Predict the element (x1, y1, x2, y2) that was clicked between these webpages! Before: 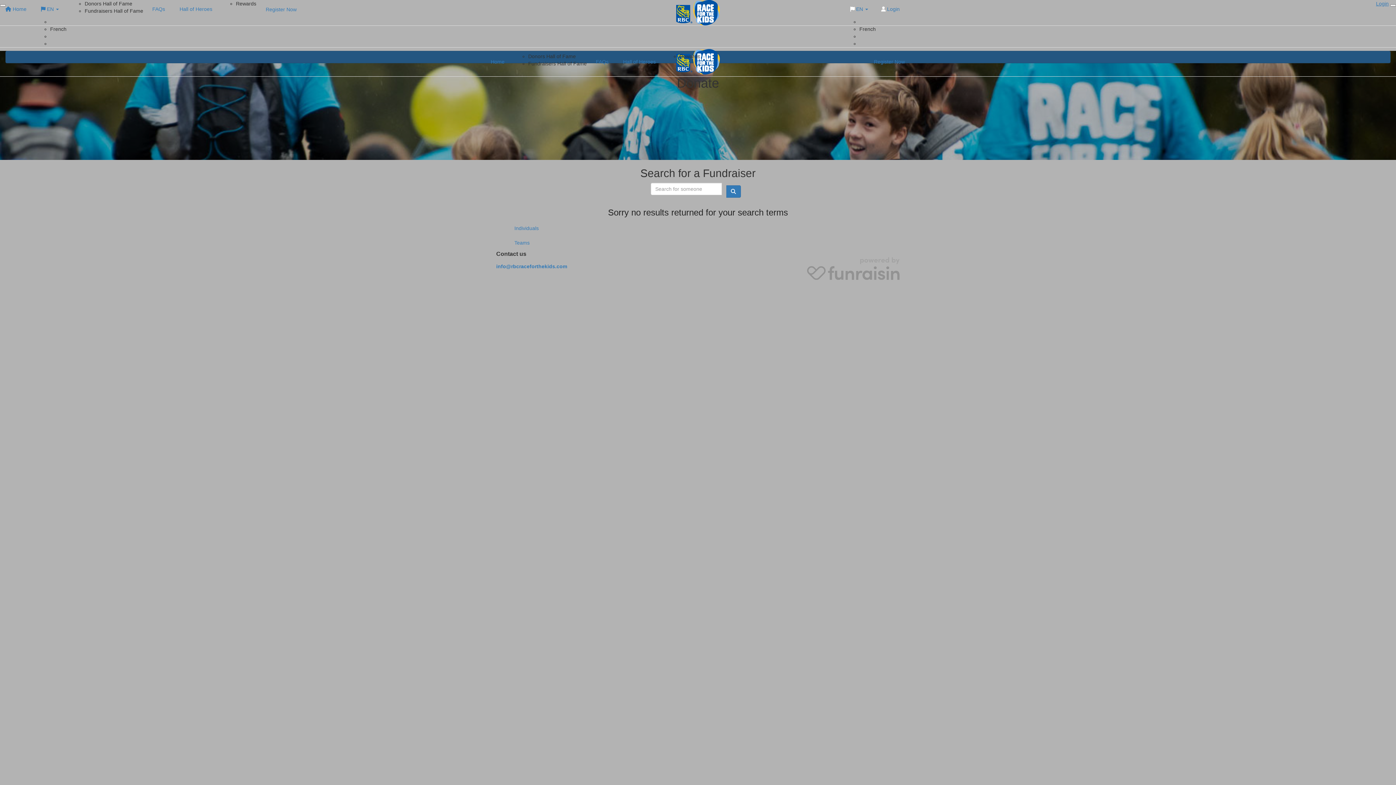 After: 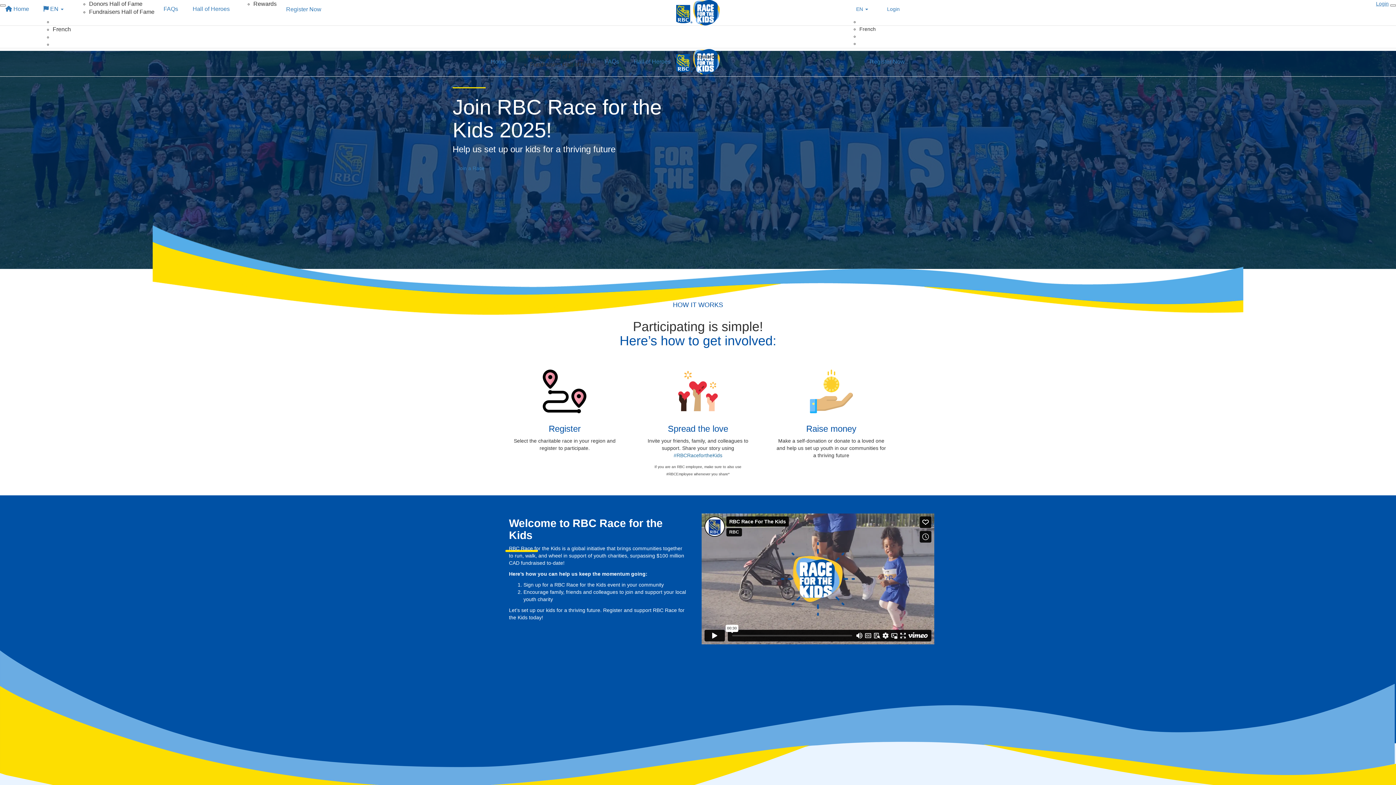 Action: bbox: (485, 52, 510, 70) label: Home